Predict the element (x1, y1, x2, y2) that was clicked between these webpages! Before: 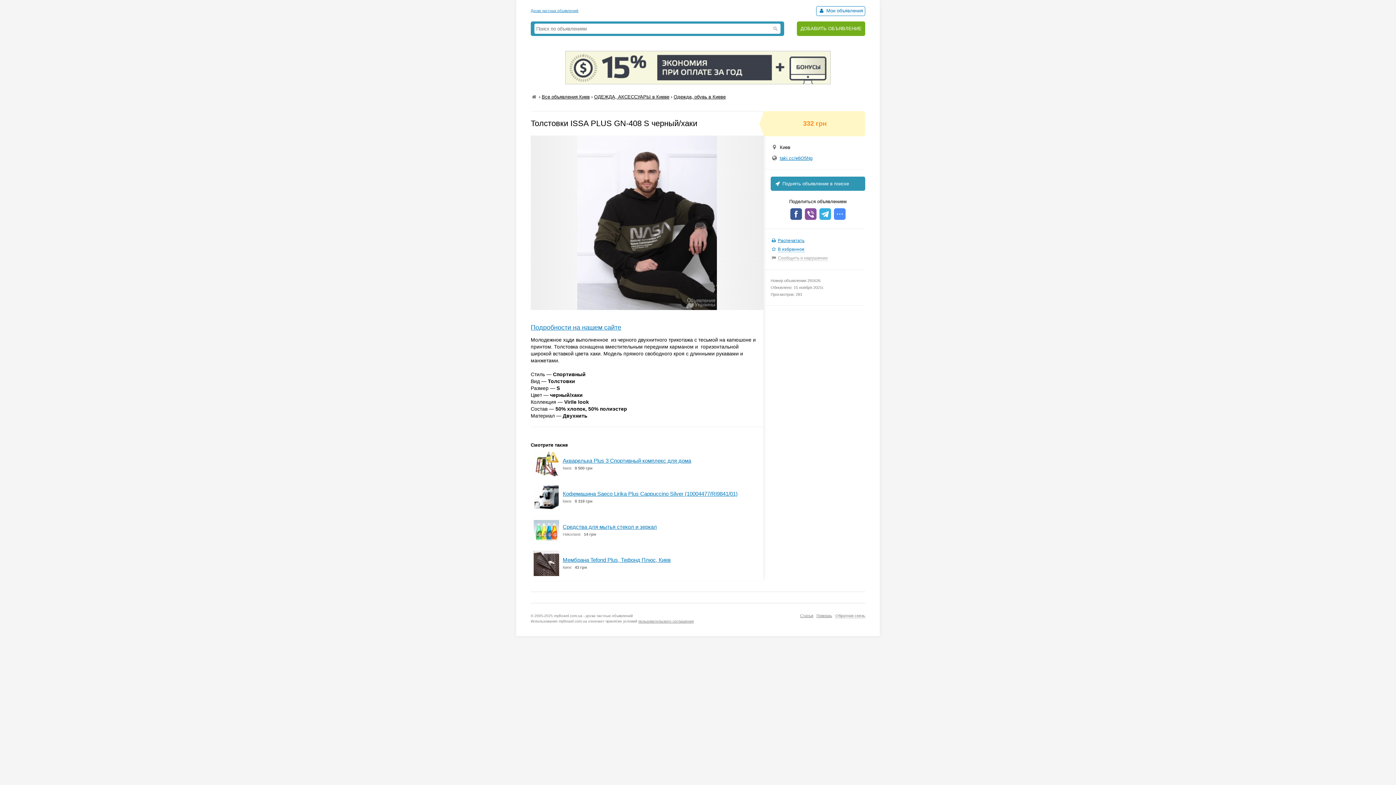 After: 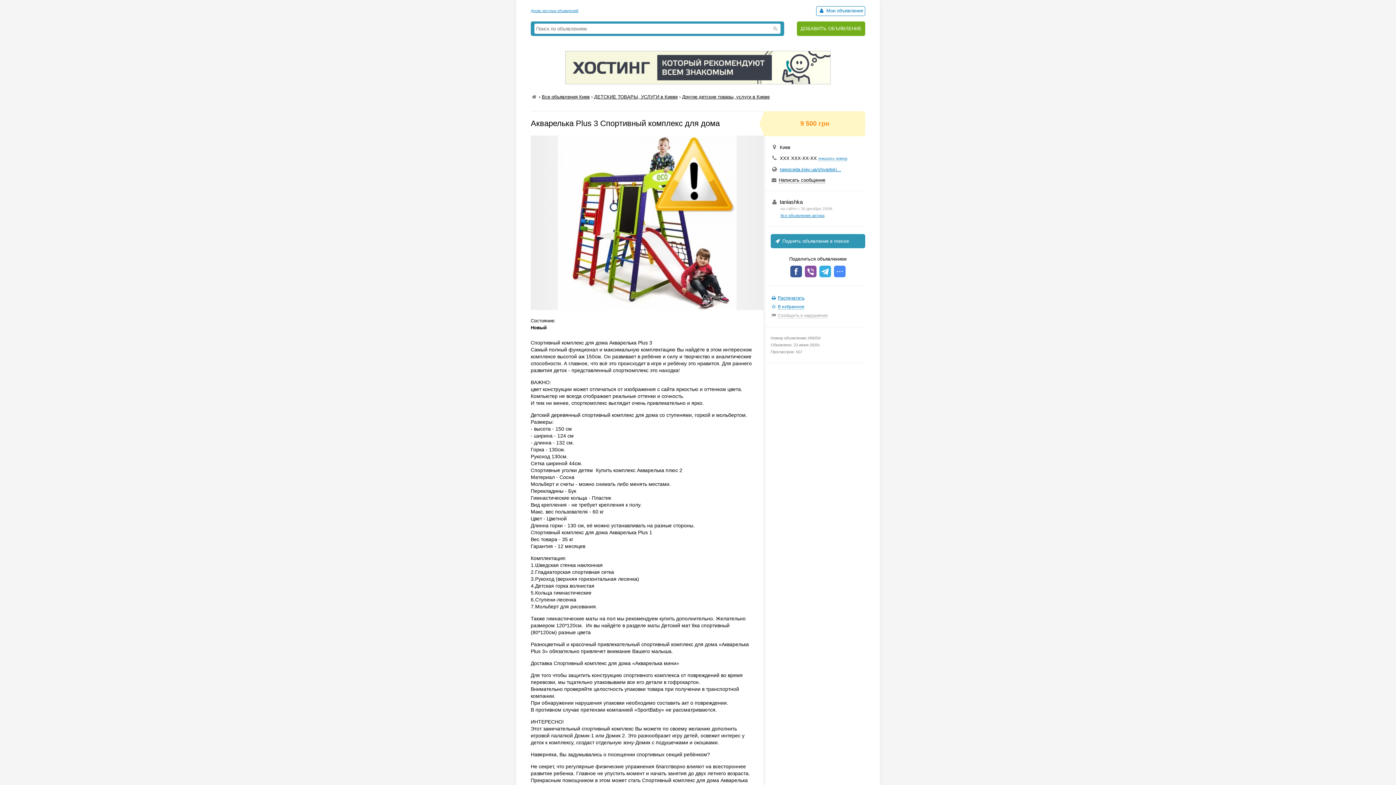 Action: bbox: (533, 472, 559, 478)